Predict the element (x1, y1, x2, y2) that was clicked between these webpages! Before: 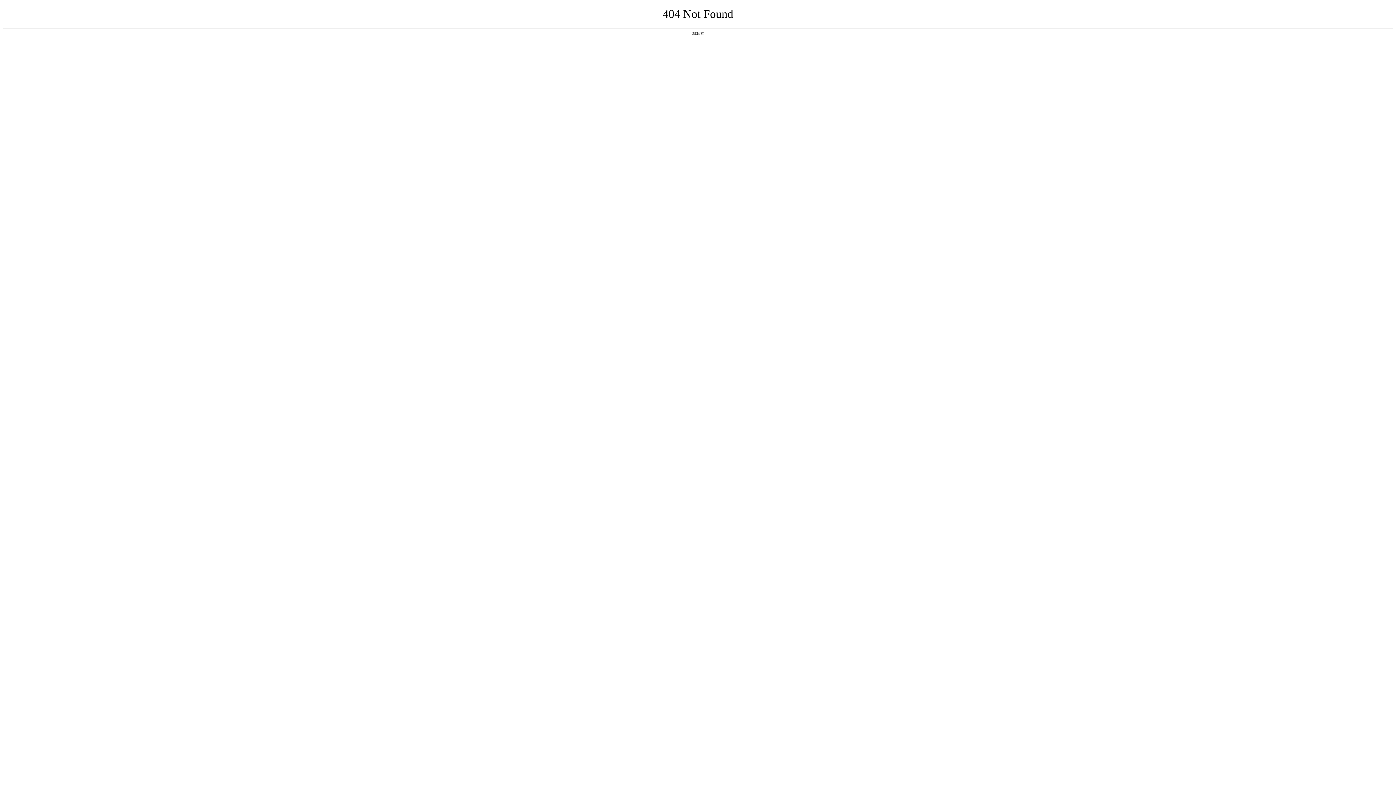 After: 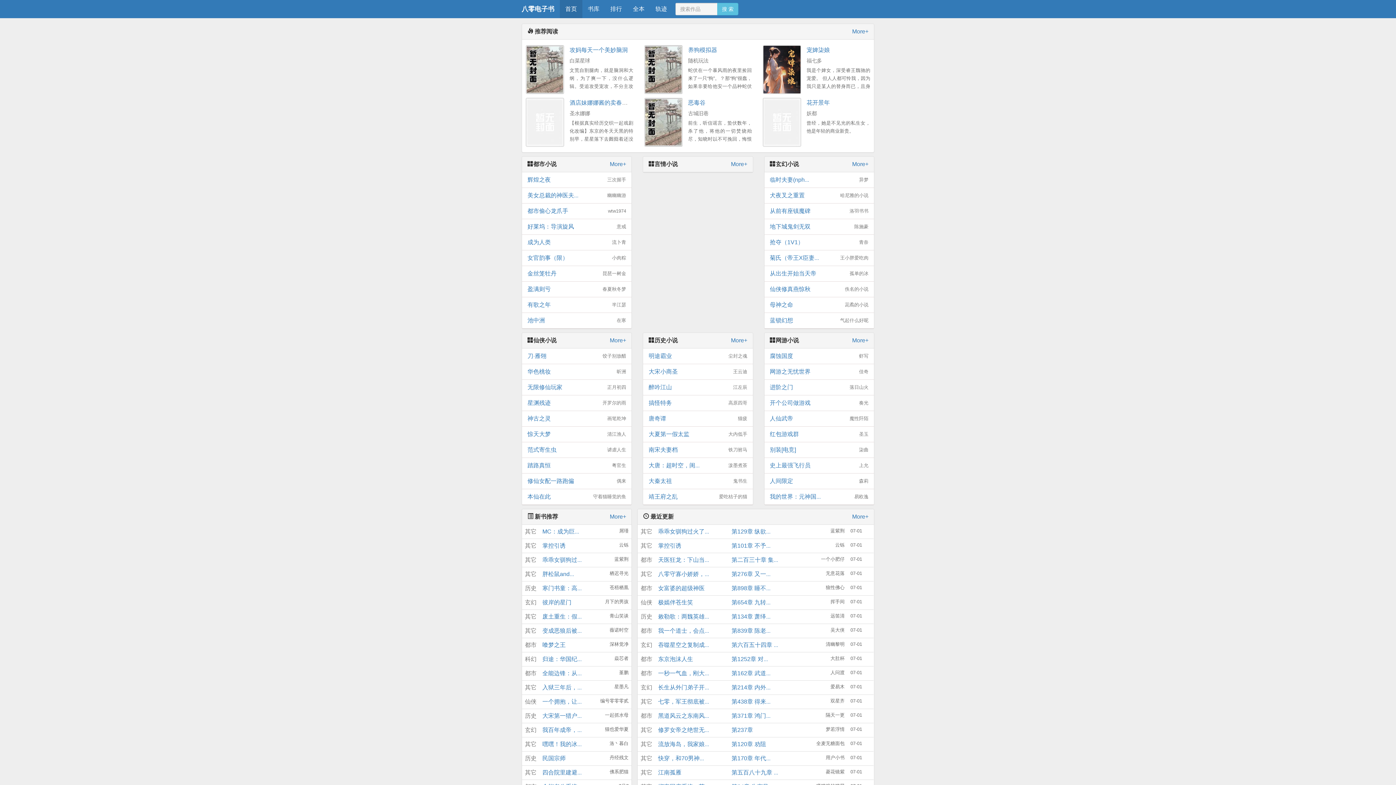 Action: bbox: (692, 31, 704, 35) label: 返回首页